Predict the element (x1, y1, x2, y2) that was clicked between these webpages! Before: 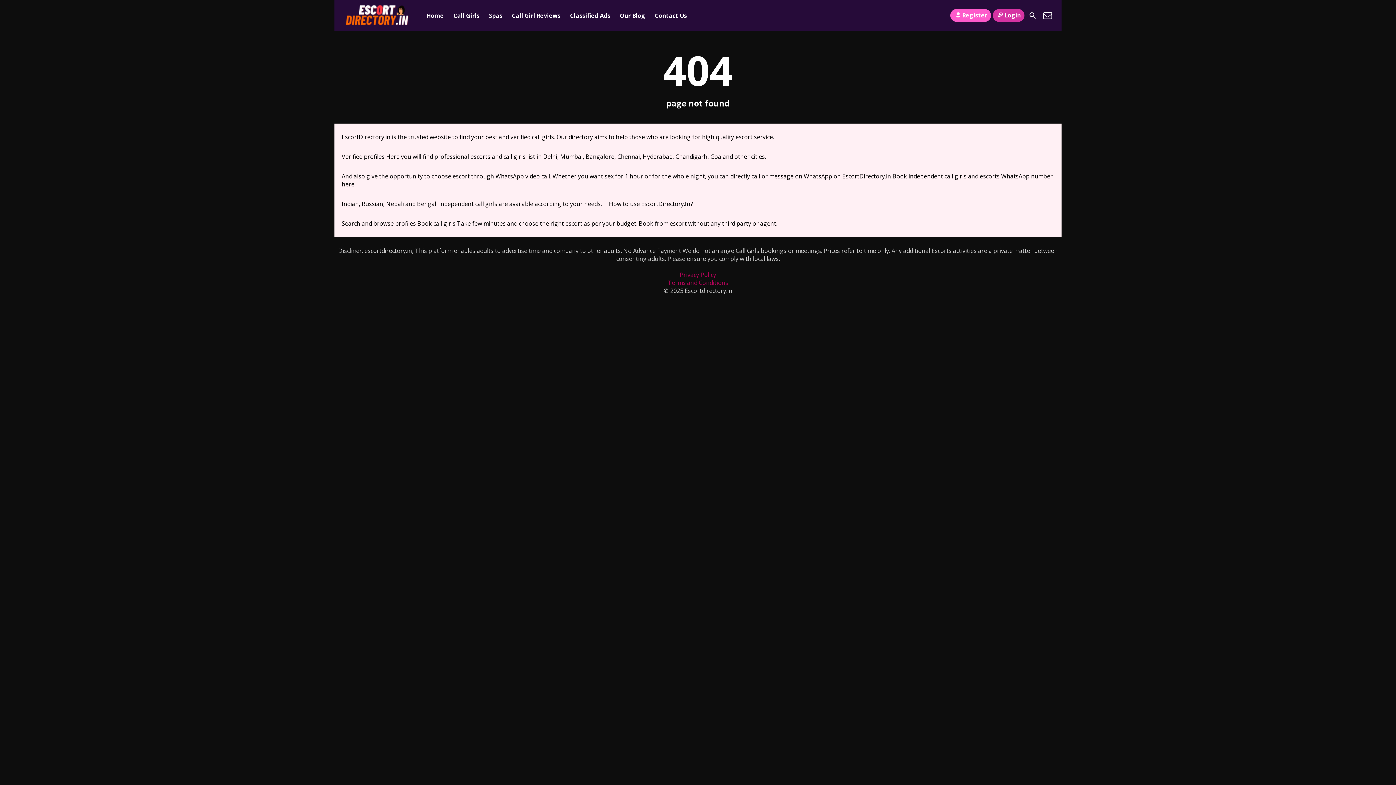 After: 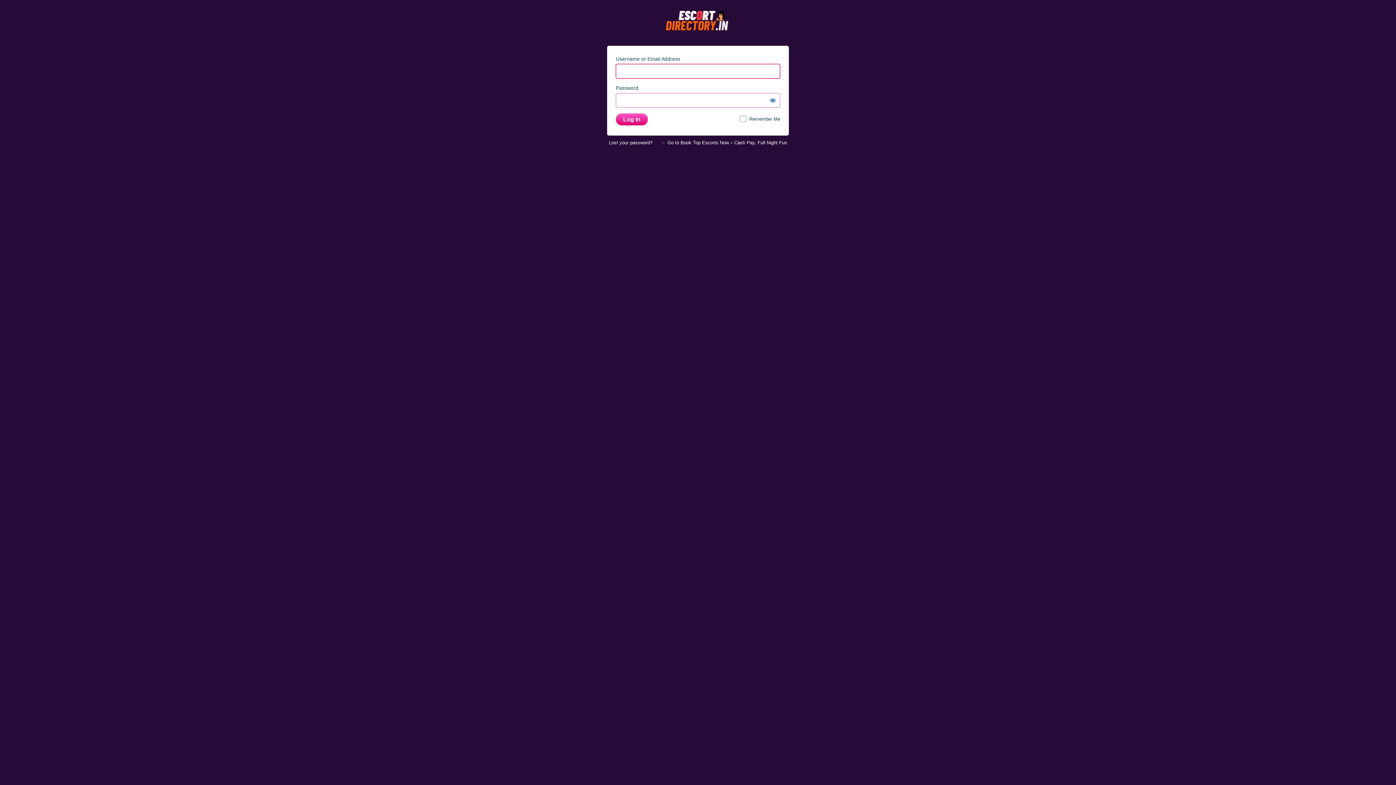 Action: label: Login bbox: (992, 9, 1024, 21)